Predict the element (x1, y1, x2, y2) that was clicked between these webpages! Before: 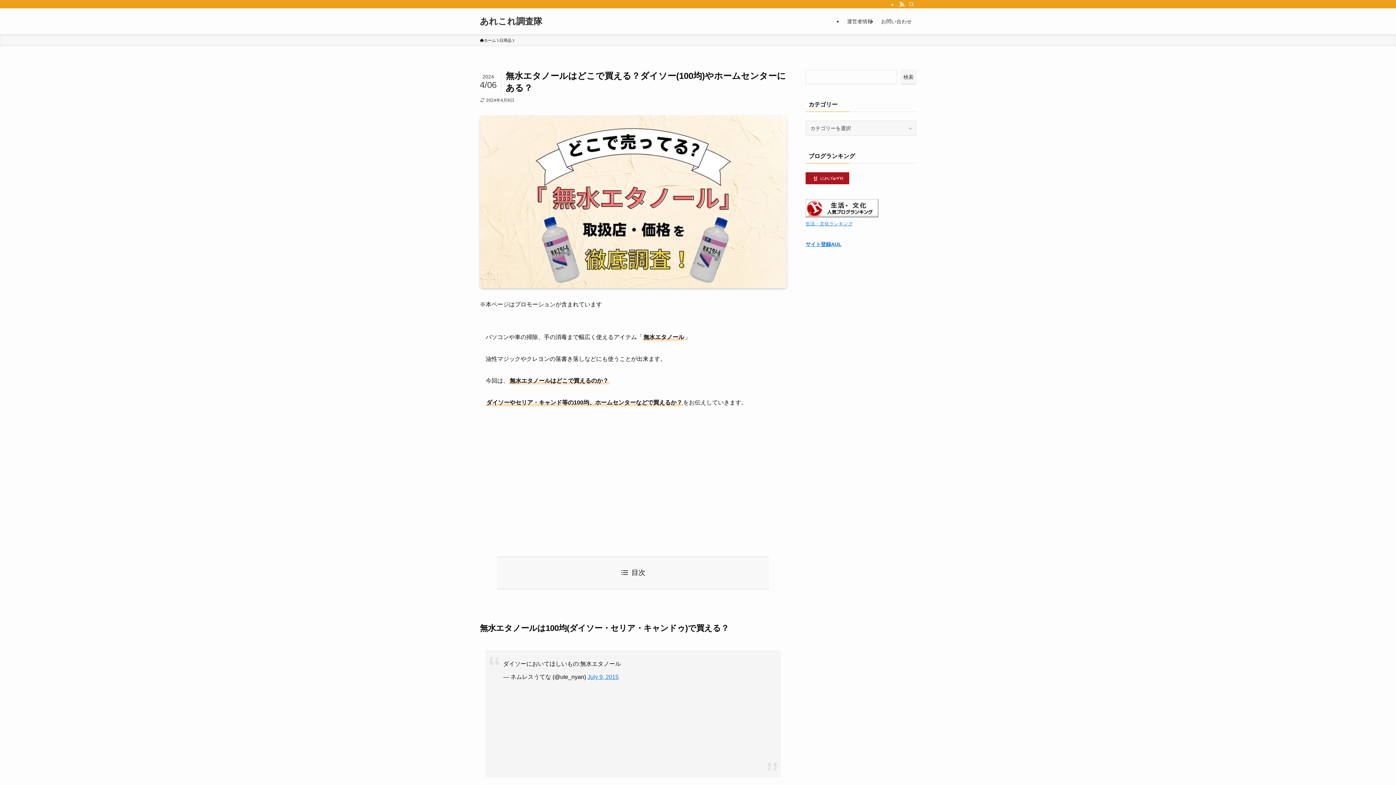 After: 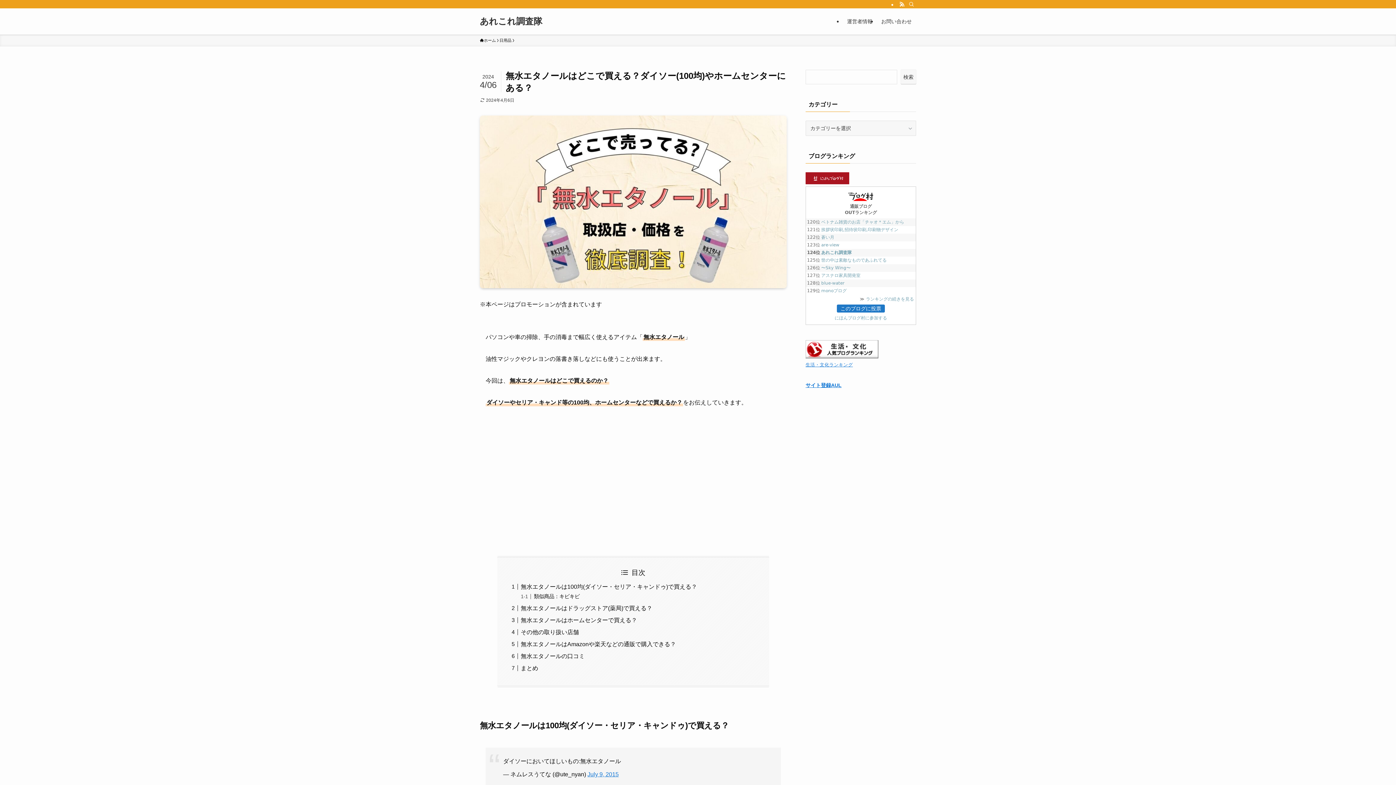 Action: bbox: (805, 241, 841, 247) label: サイト登録AUL